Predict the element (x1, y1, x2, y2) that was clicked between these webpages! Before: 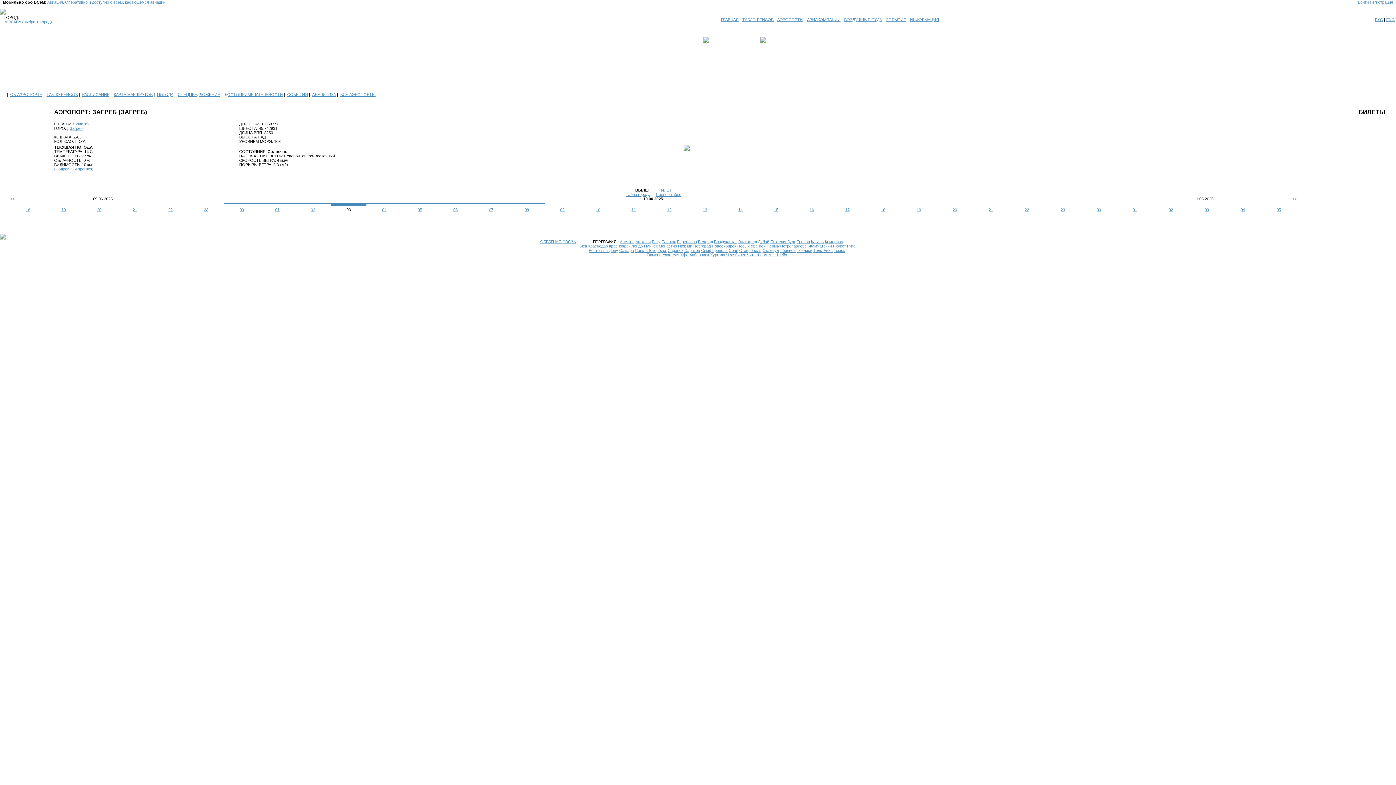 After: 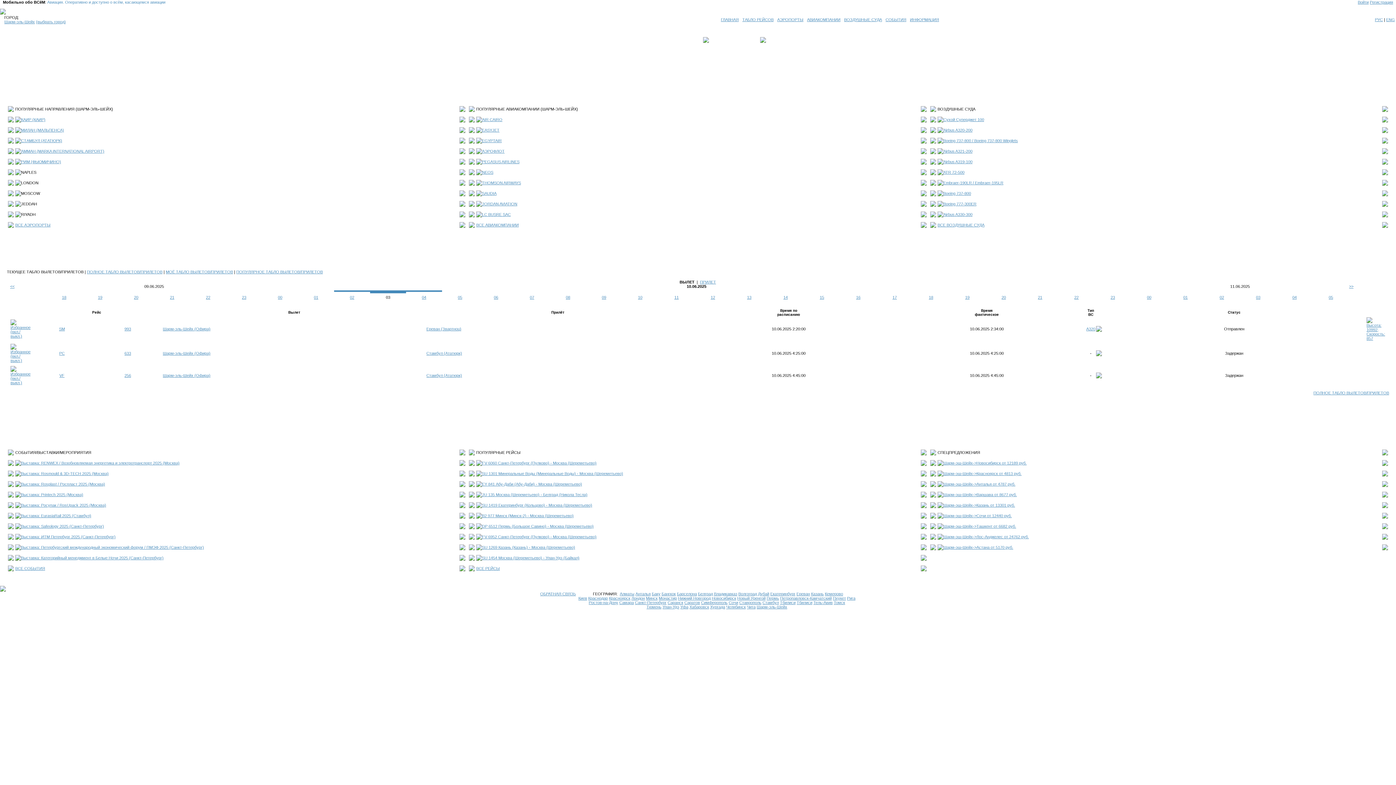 Action: bbox: (756, 252, 787, 257) label: Шарм-эль-Шейх